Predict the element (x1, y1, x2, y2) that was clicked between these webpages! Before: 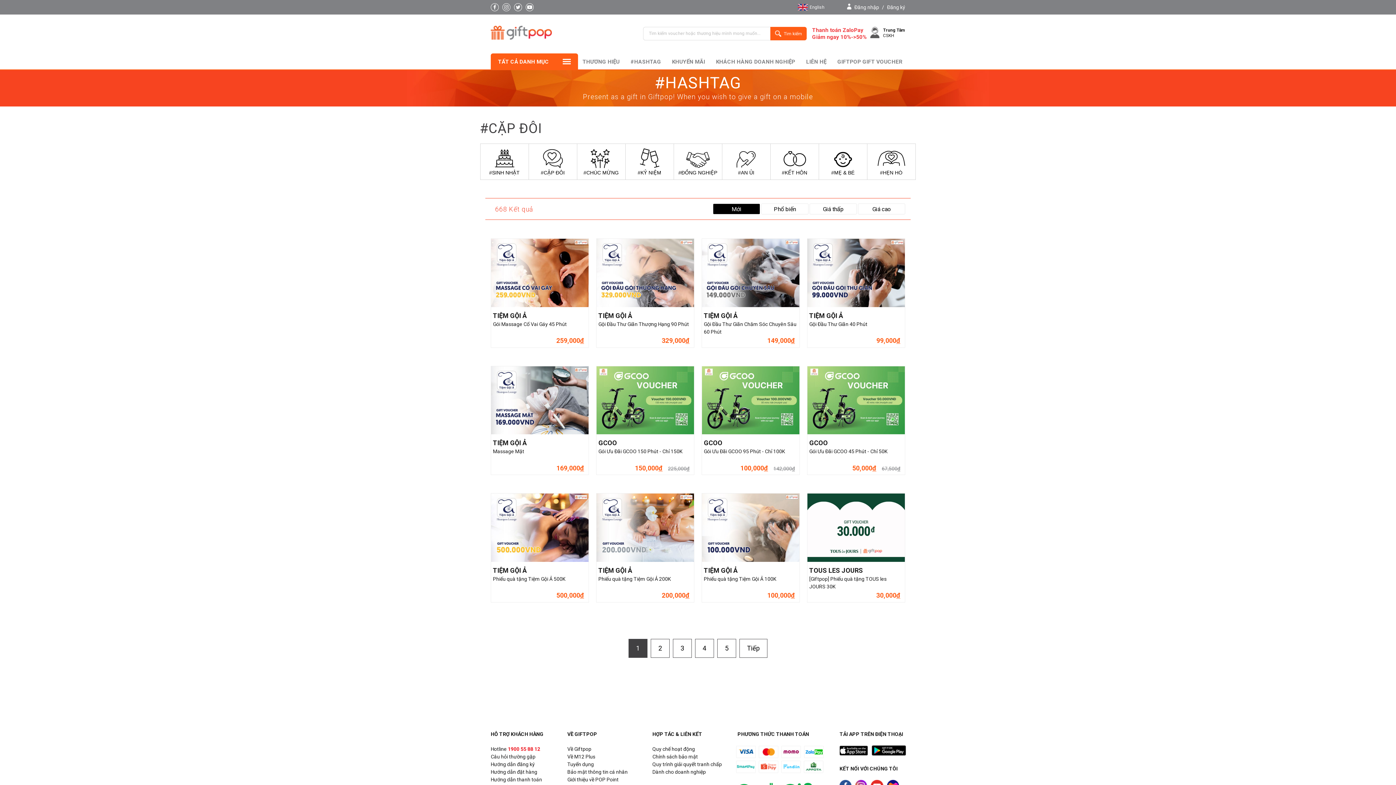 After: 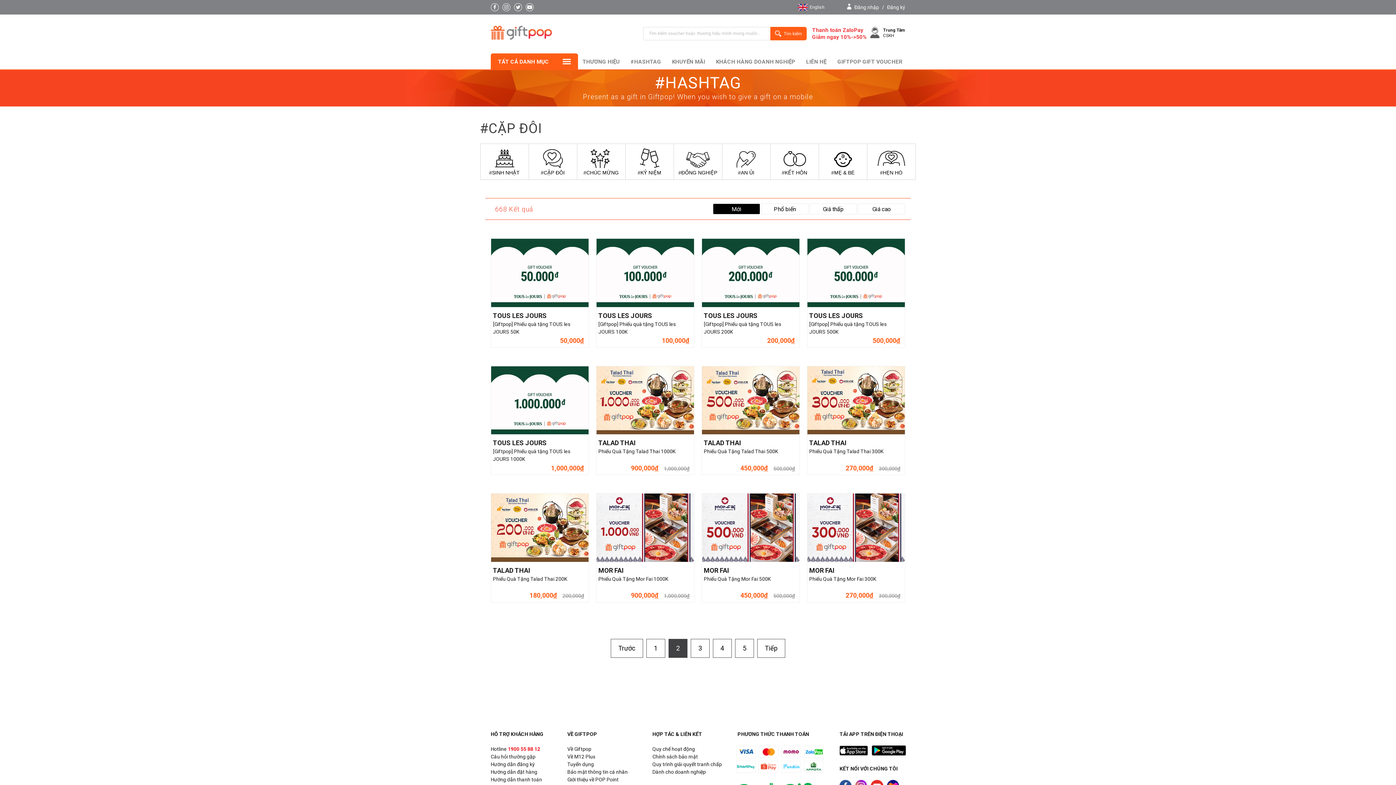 Action: label: 2 bbox: (650, 639, 669, 658)